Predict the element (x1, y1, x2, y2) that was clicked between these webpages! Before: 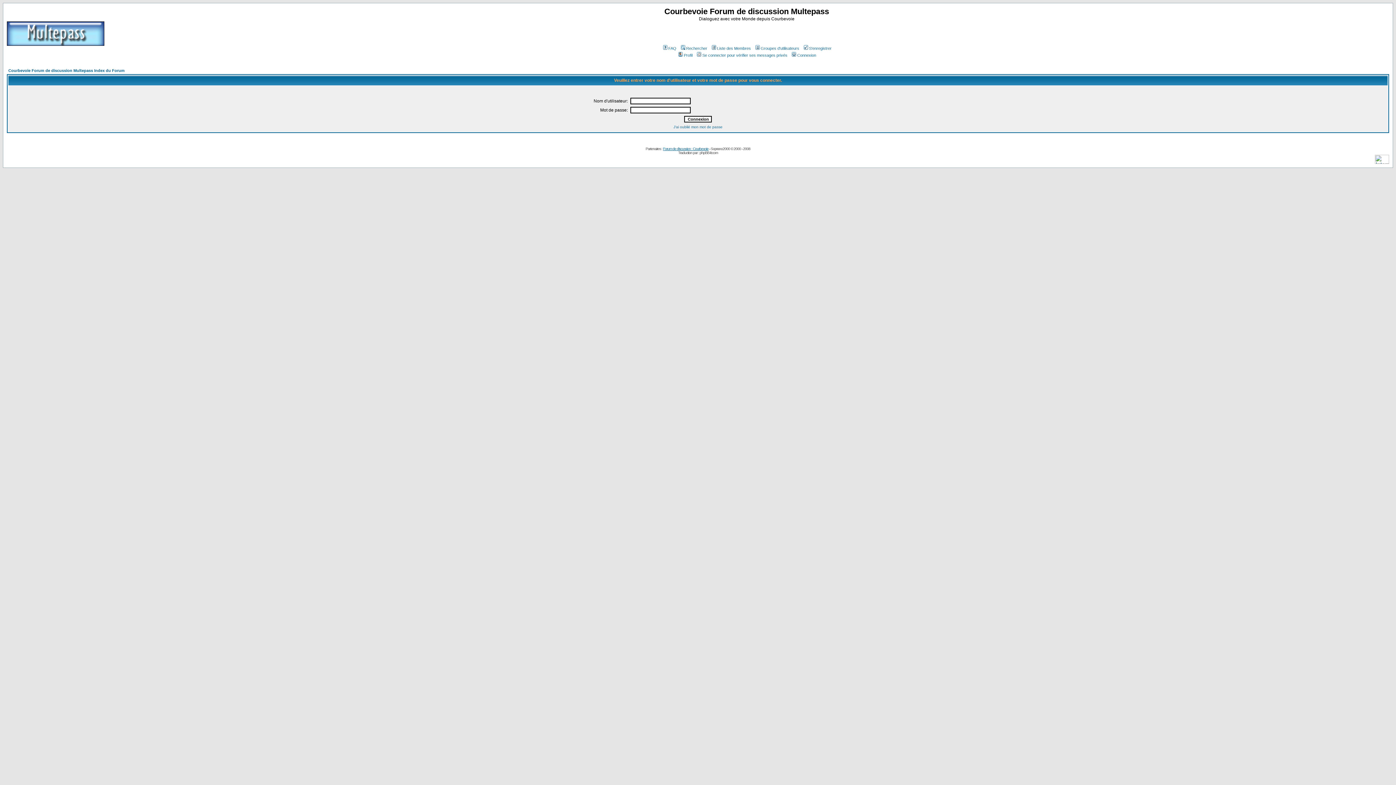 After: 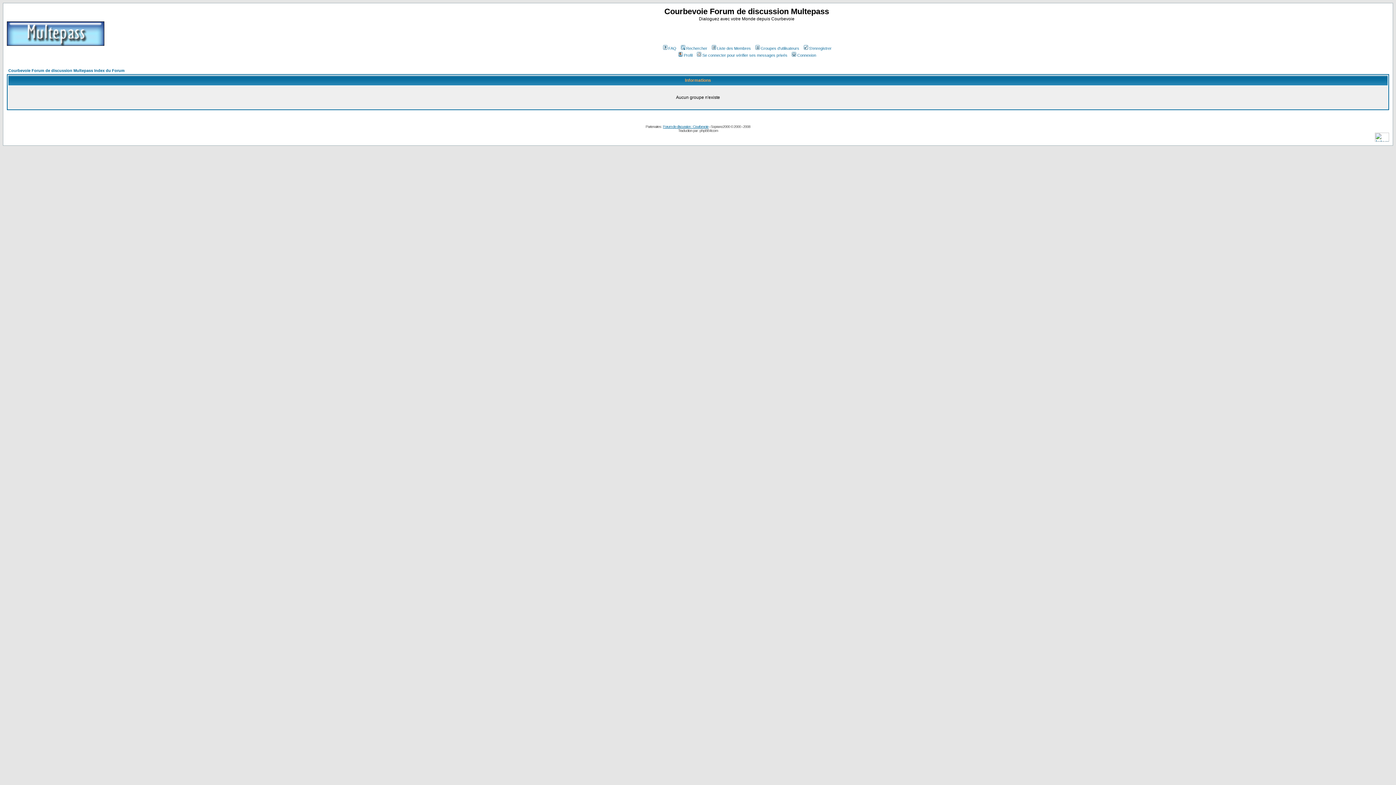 Action: label: Groupes d'utilisateurs bbox: (754, 46, 799, 50)